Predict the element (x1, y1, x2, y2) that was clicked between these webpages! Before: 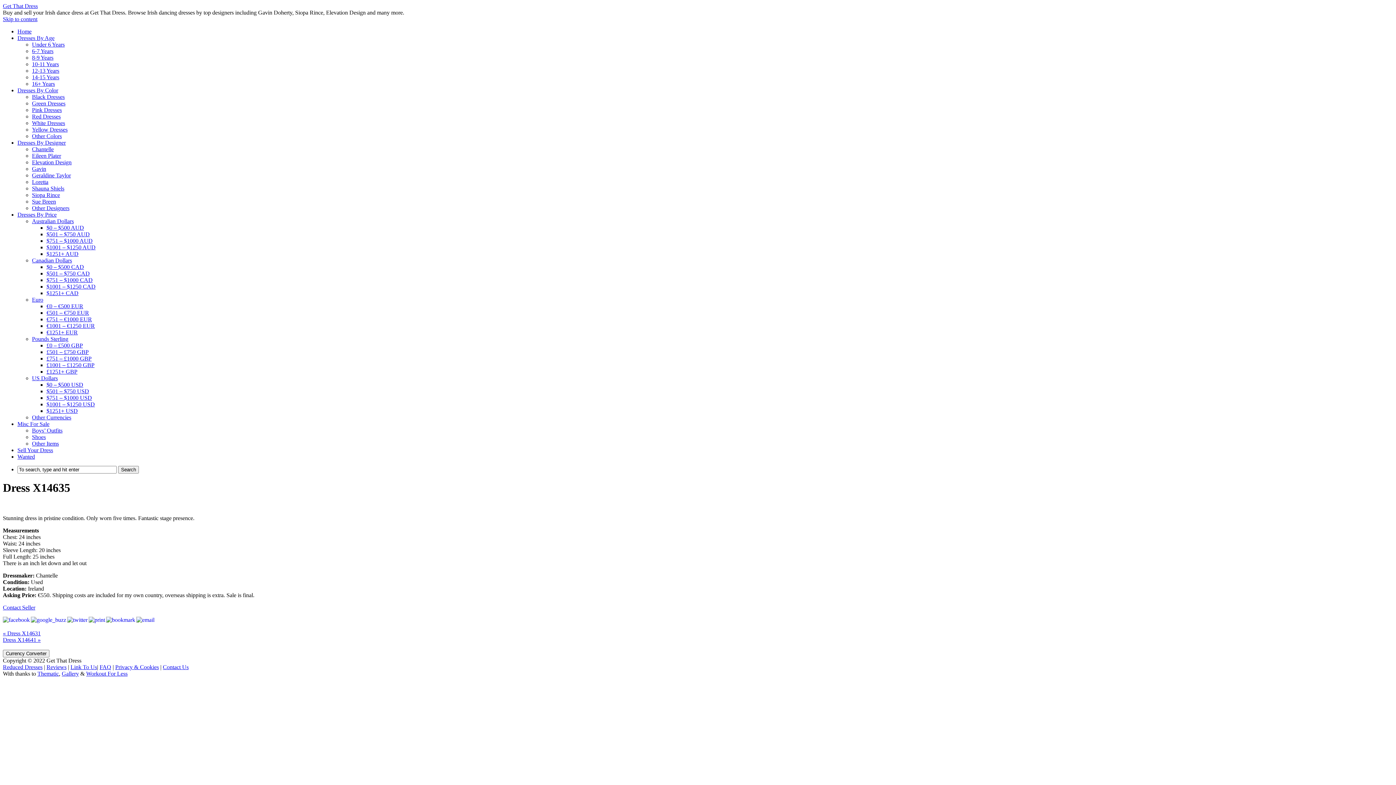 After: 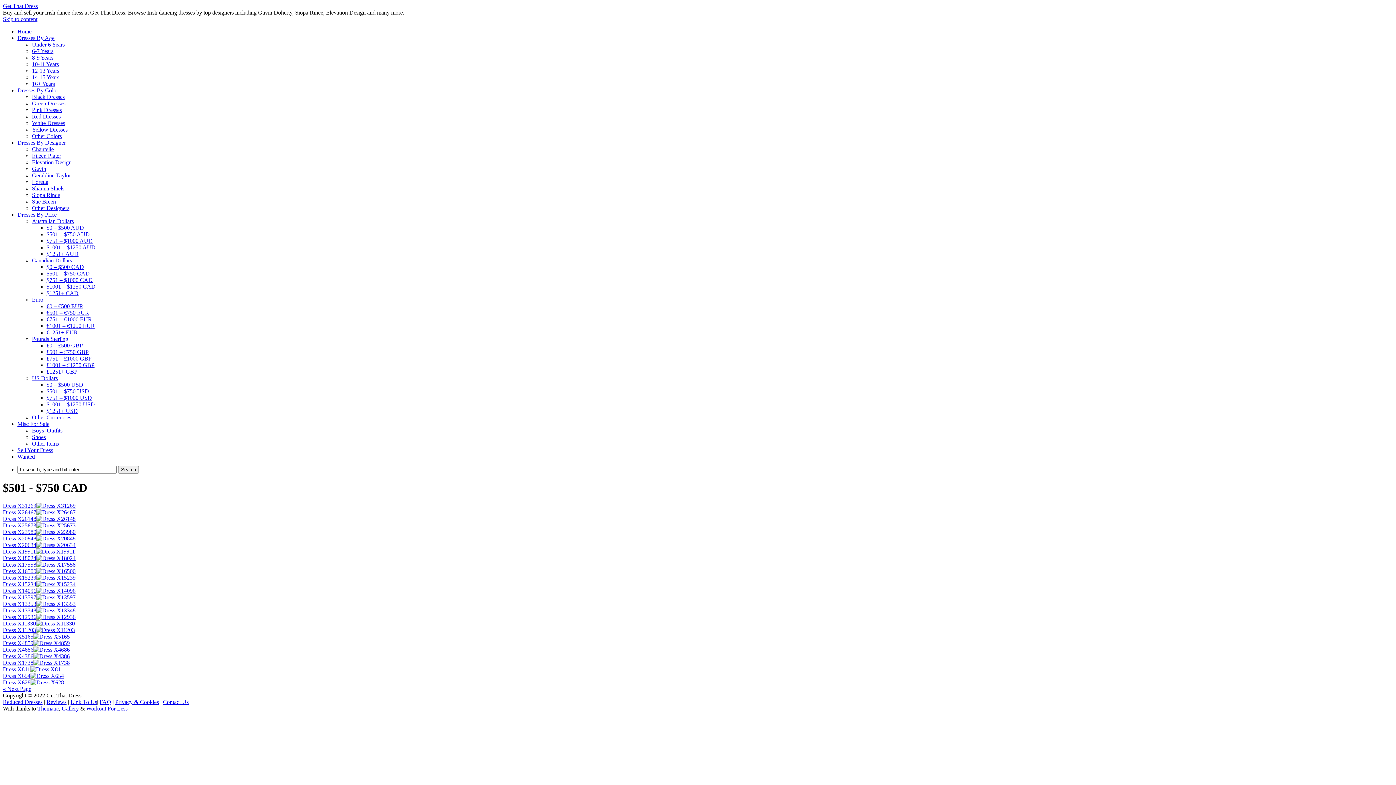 Action: bbox: (46, 270, 89, 276) label: $501 – $750 CAD